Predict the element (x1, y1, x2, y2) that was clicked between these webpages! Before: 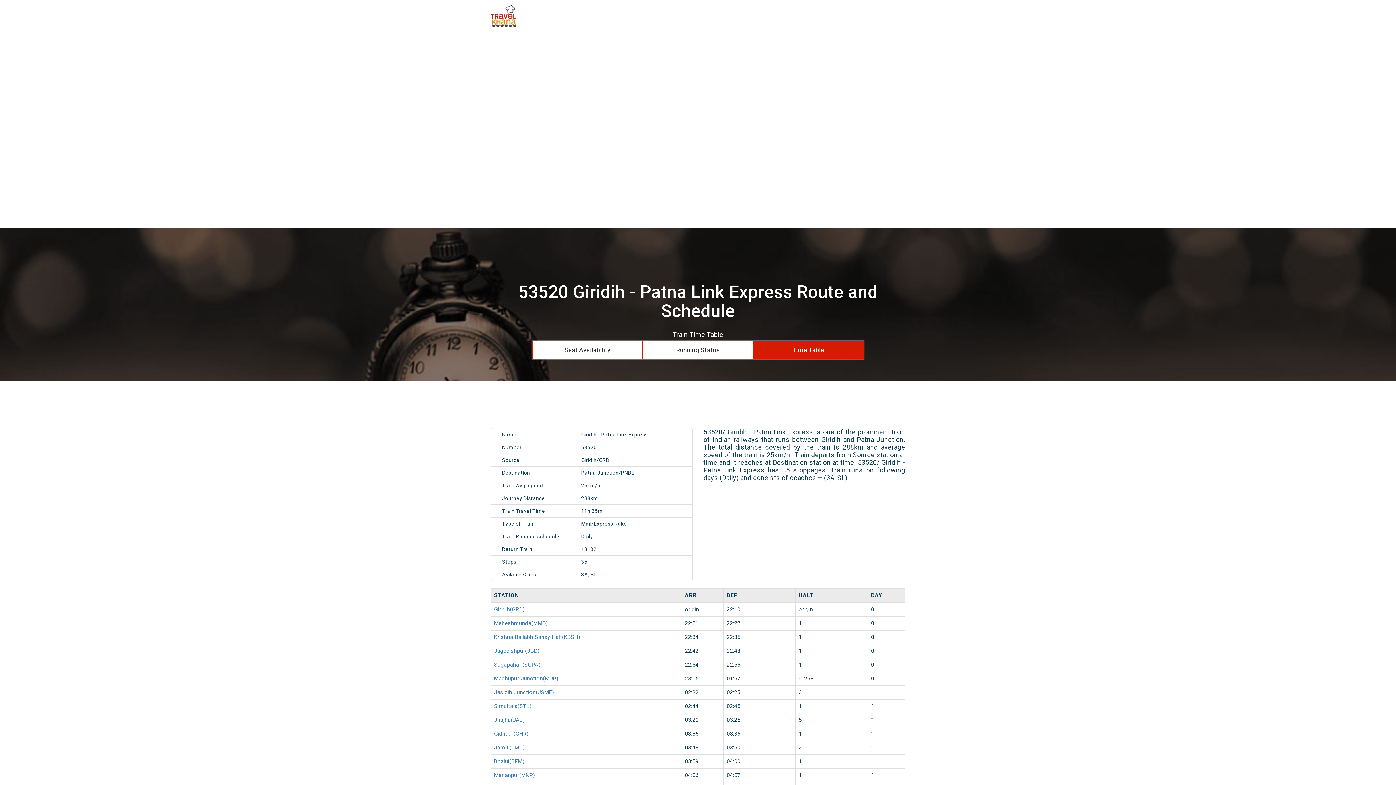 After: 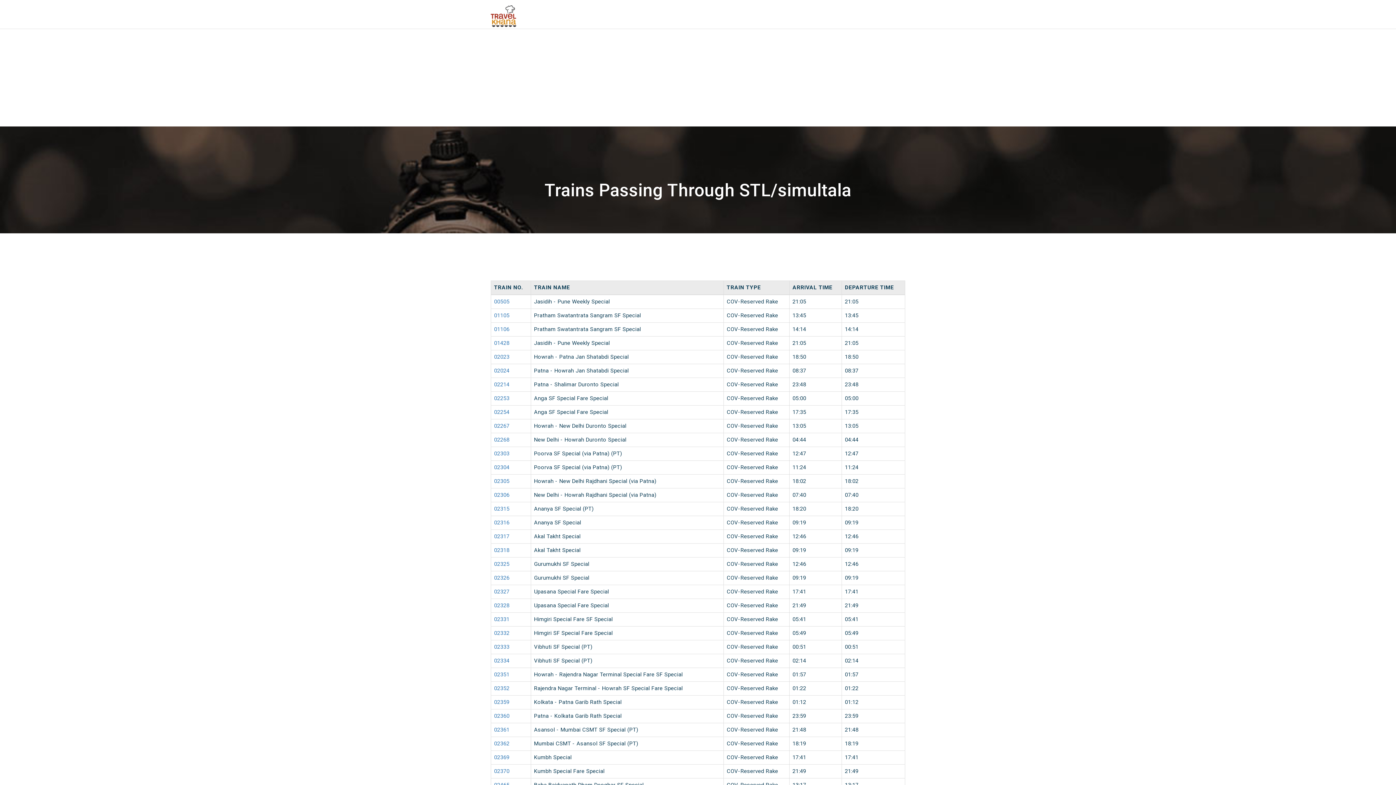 Action: bbox: (494, 703, 531, 709) label: Simultala(STL)